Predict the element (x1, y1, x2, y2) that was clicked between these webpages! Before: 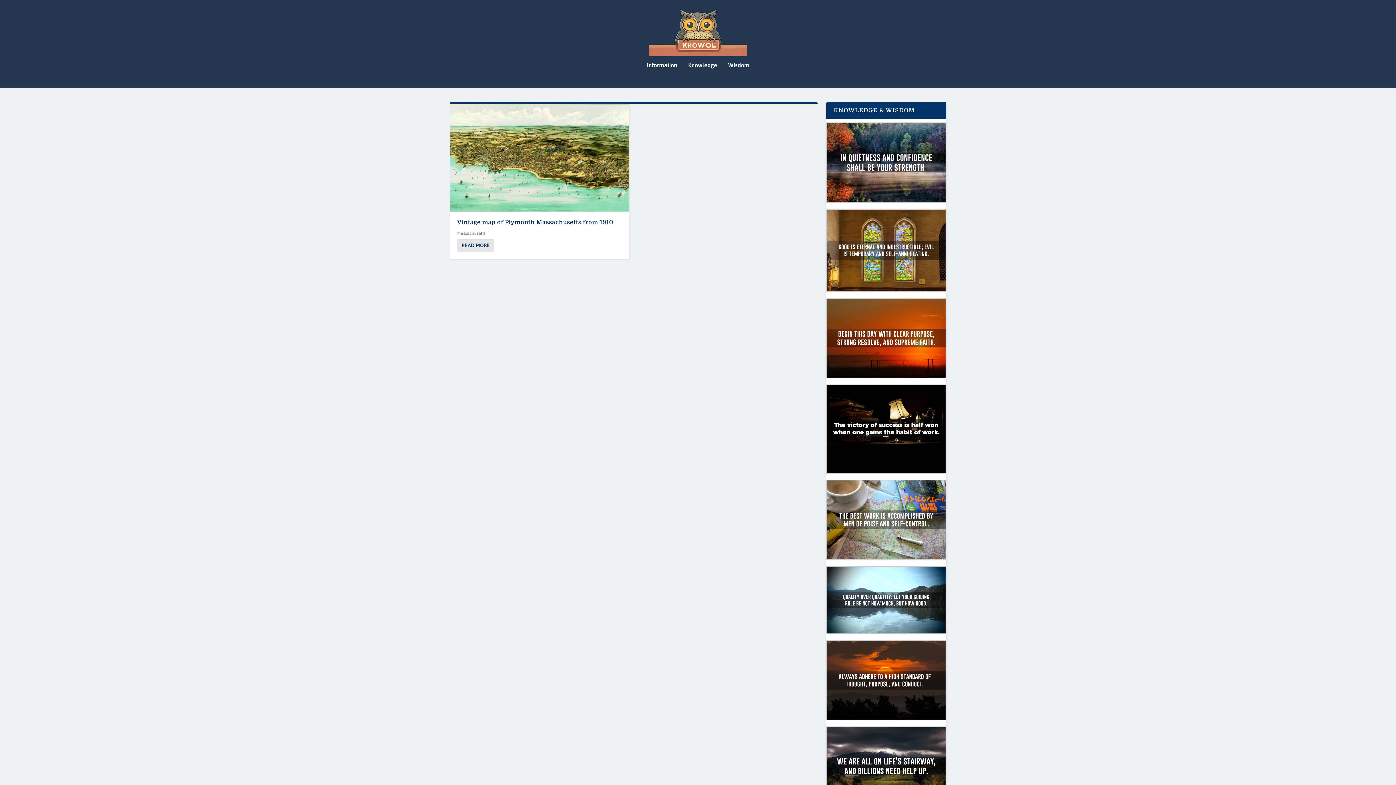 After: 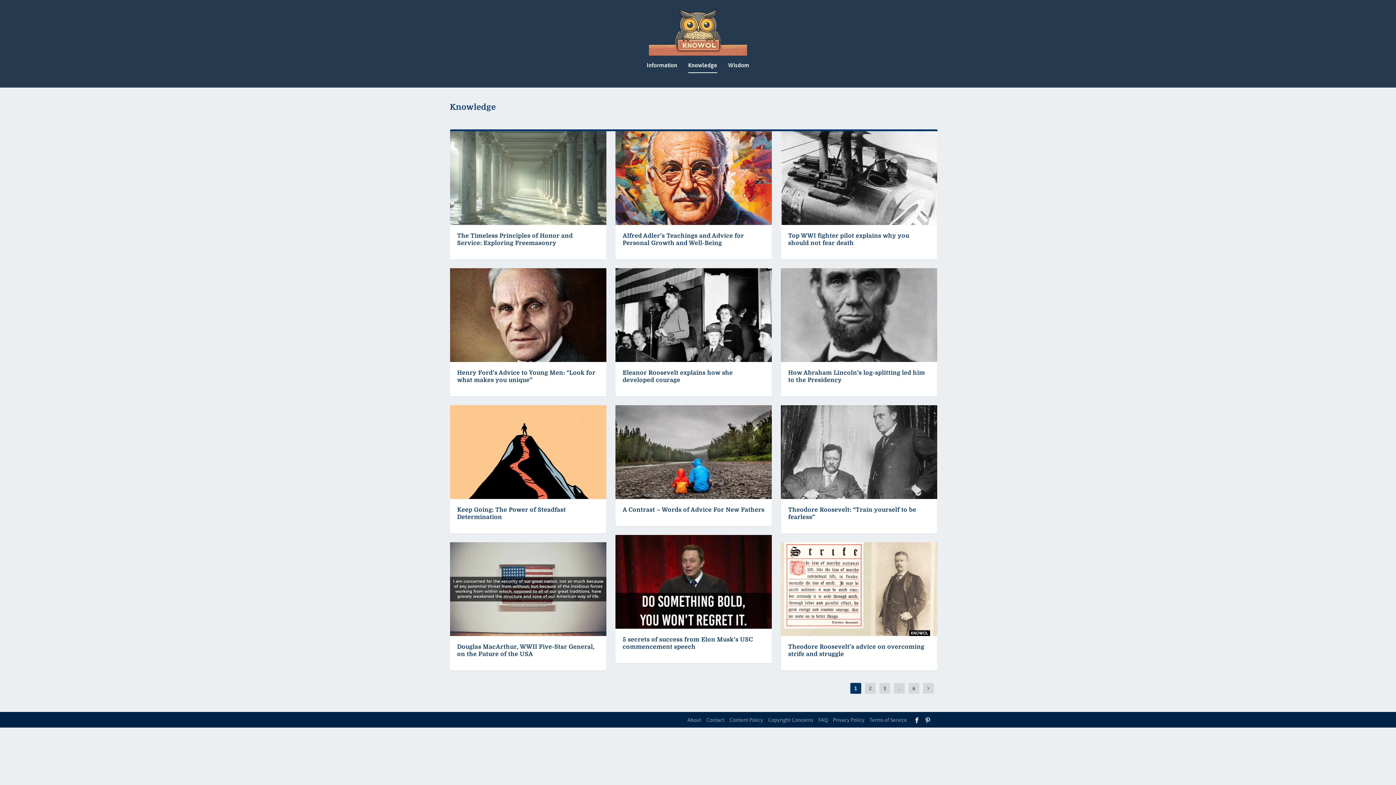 Action: label: Knowledge bbox: (688, 62, 717, 87)